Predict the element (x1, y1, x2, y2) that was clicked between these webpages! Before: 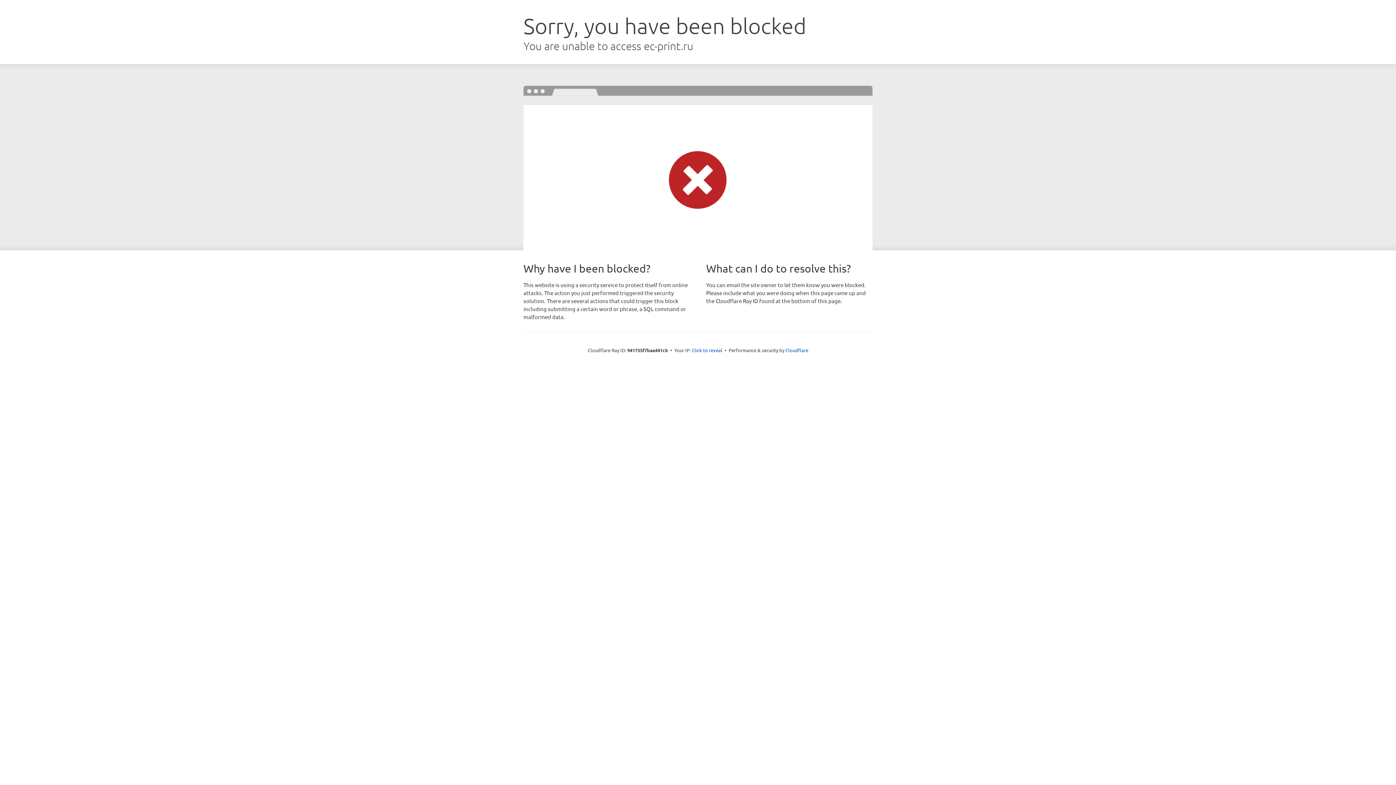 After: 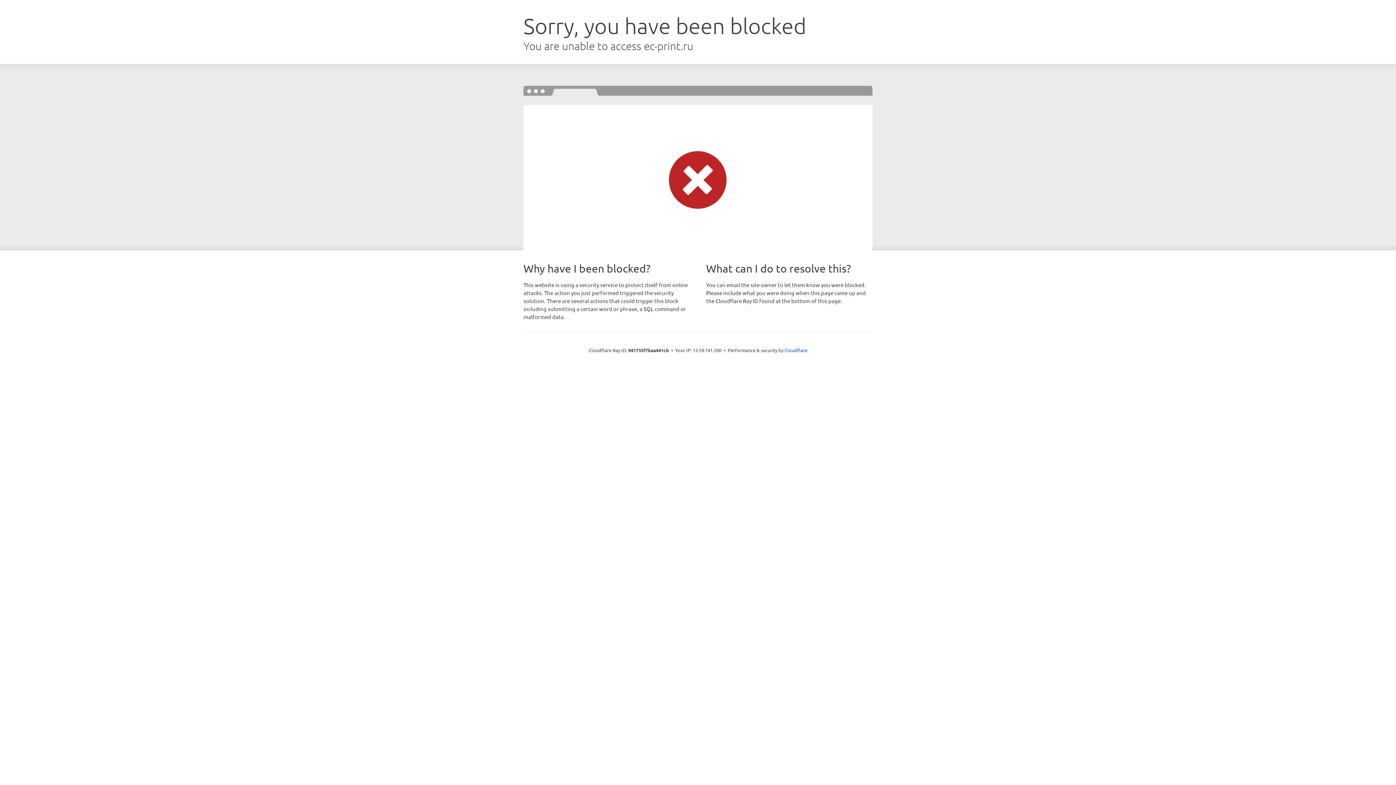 Action: label: Click to reveal bbox: (692, 346, 722, 353)